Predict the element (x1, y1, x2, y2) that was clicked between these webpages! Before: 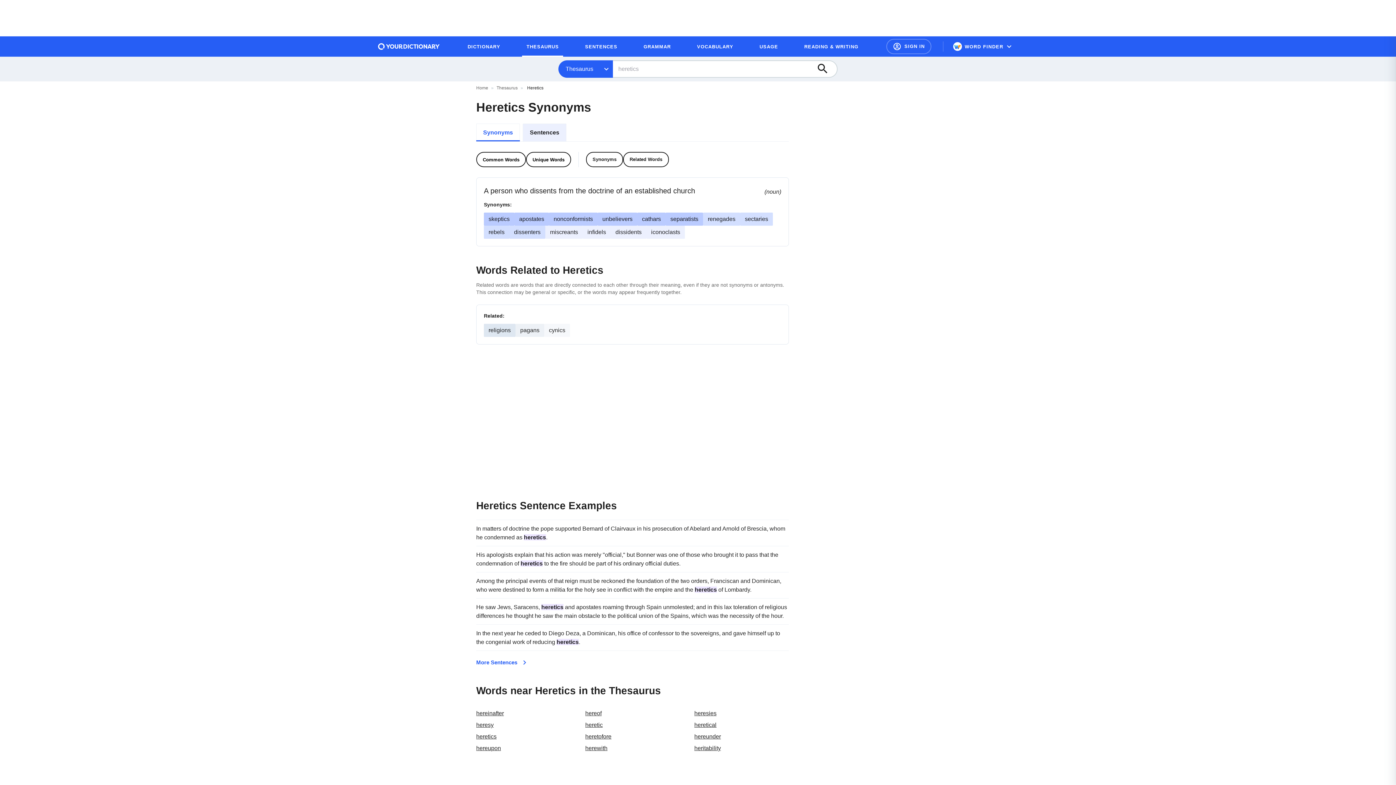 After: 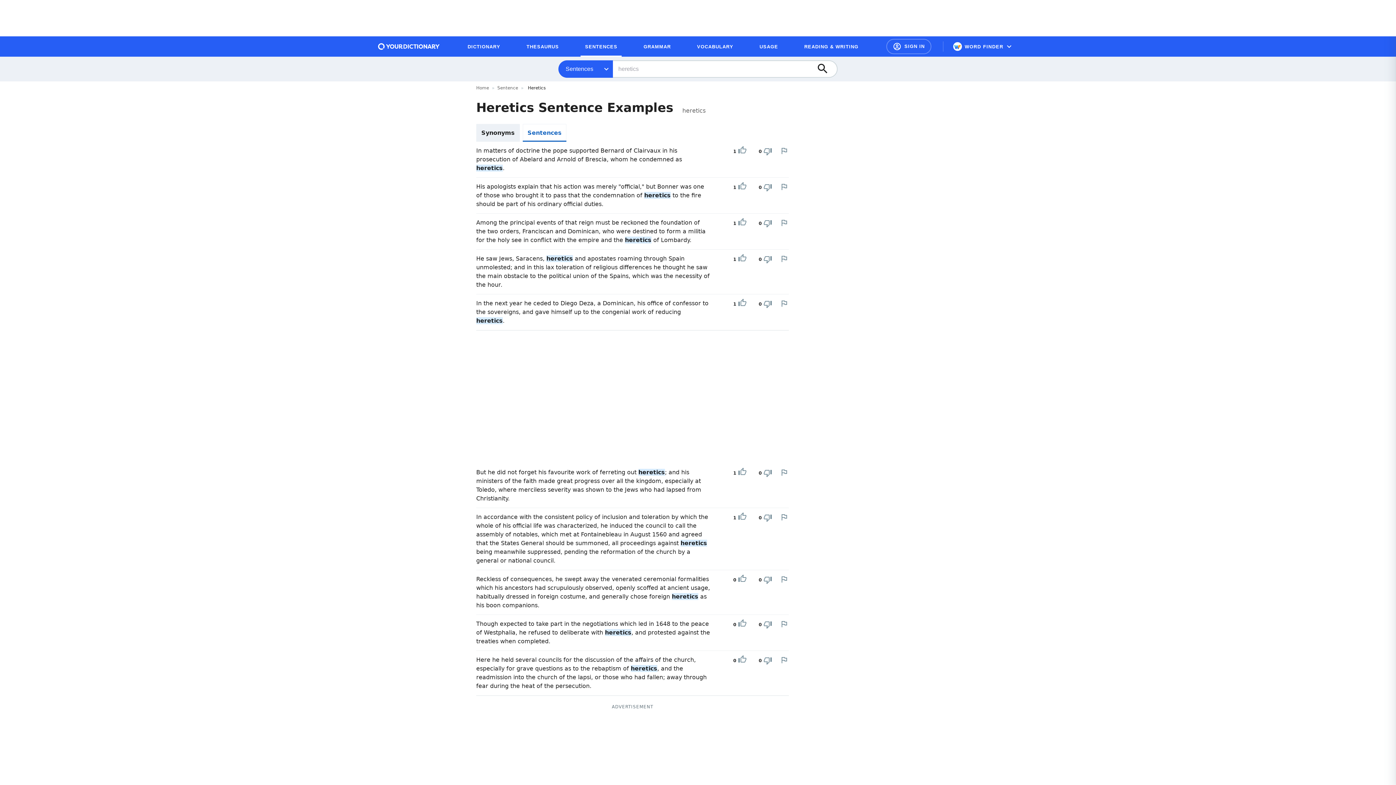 Action: bbox: (476, 658, 517, 666) label: More Sentences